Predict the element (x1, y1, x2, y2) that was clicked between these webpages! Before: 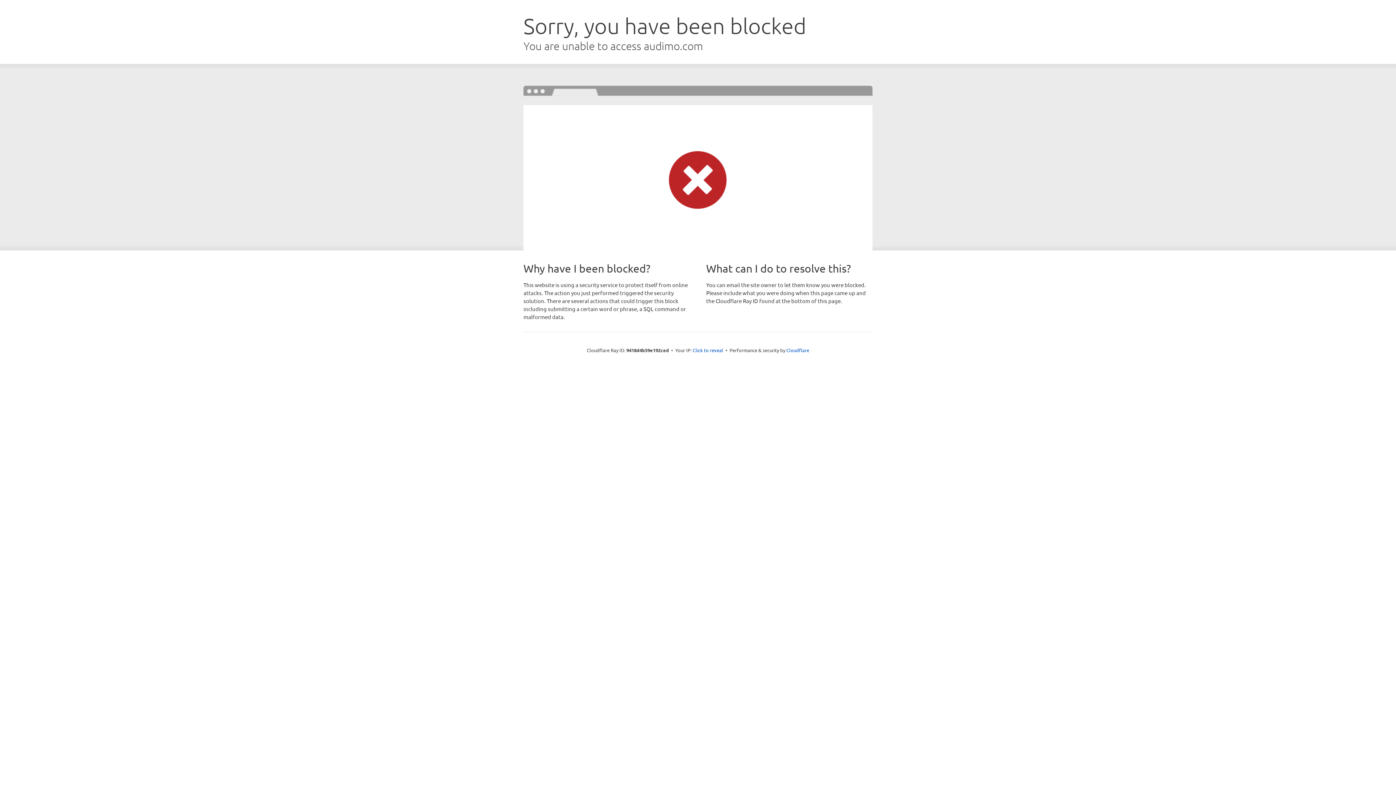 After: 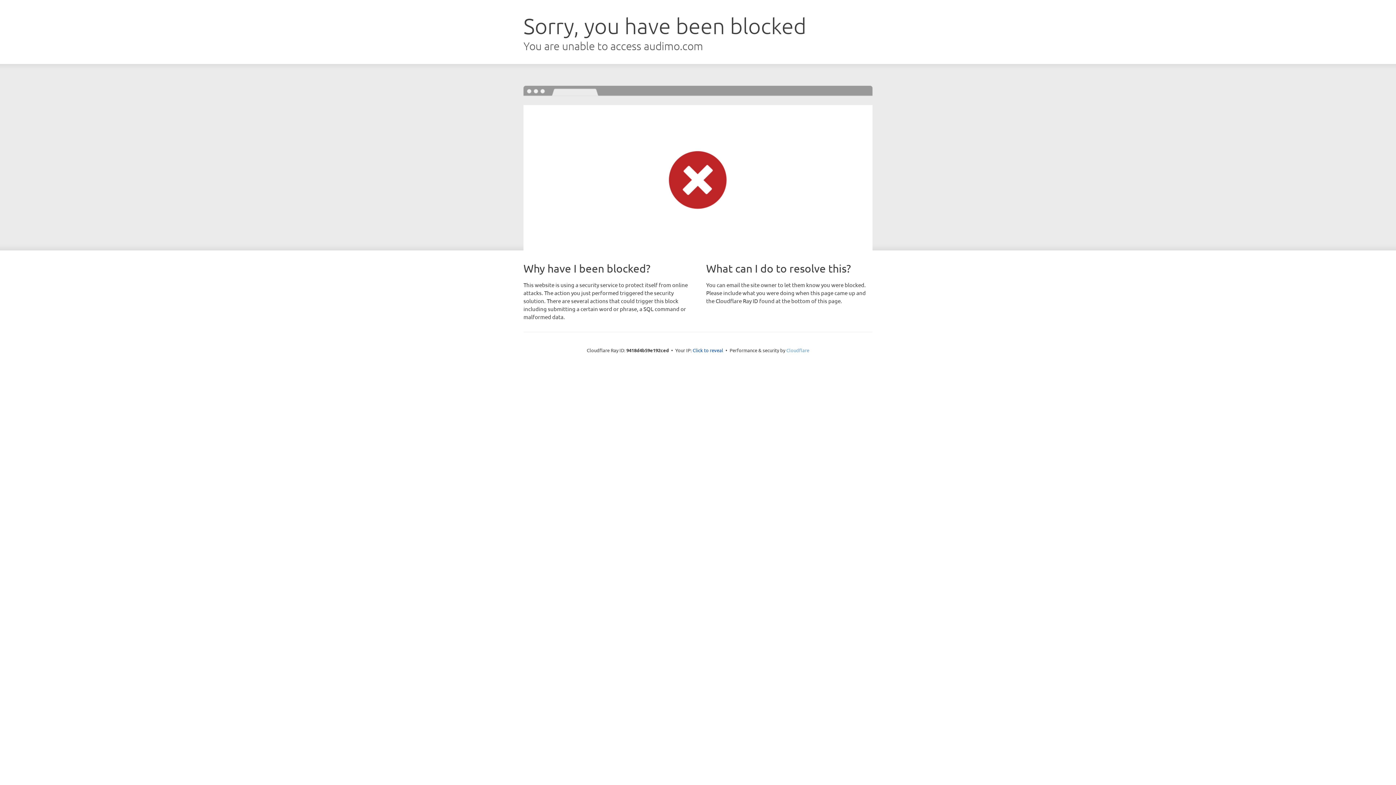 Action: label: Cloudflare bbox: (786, 347, 809, 353)